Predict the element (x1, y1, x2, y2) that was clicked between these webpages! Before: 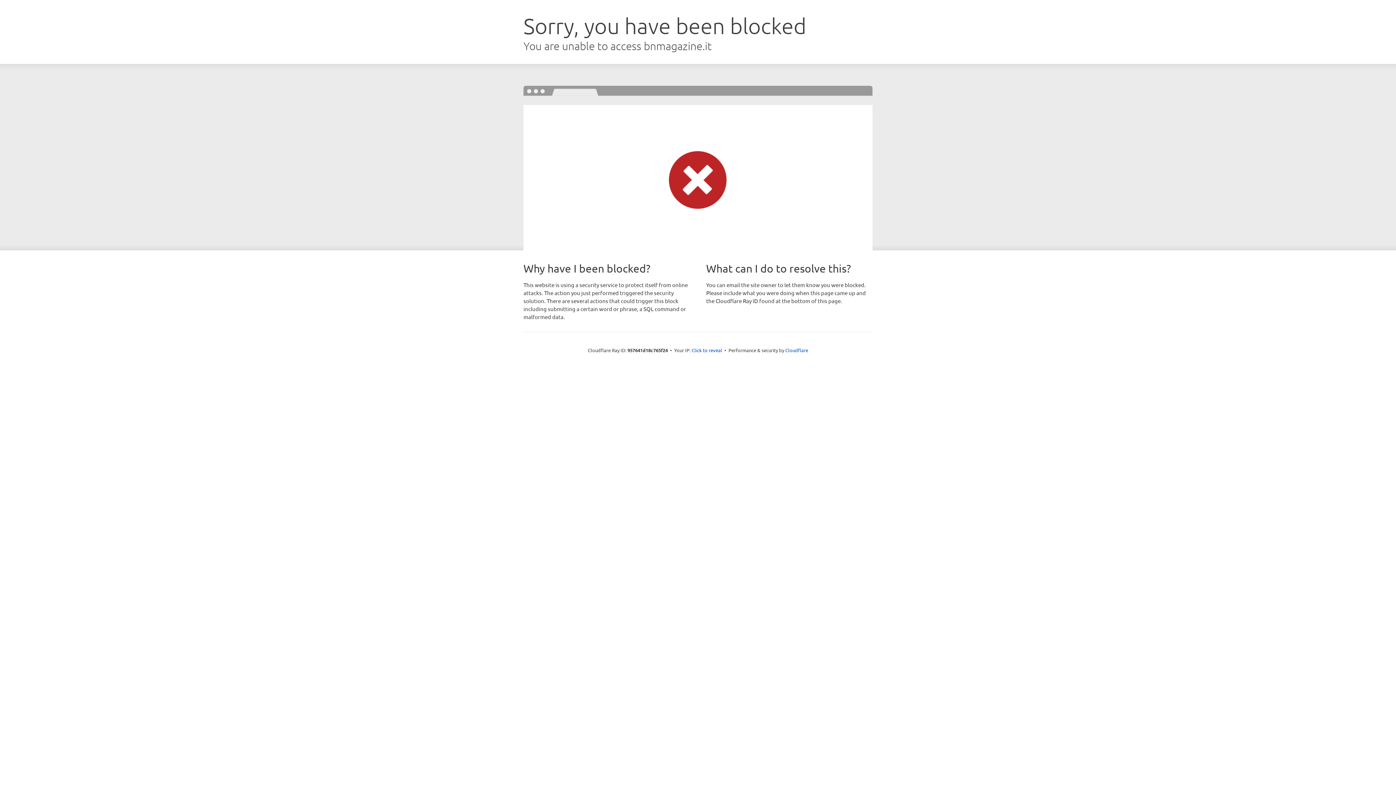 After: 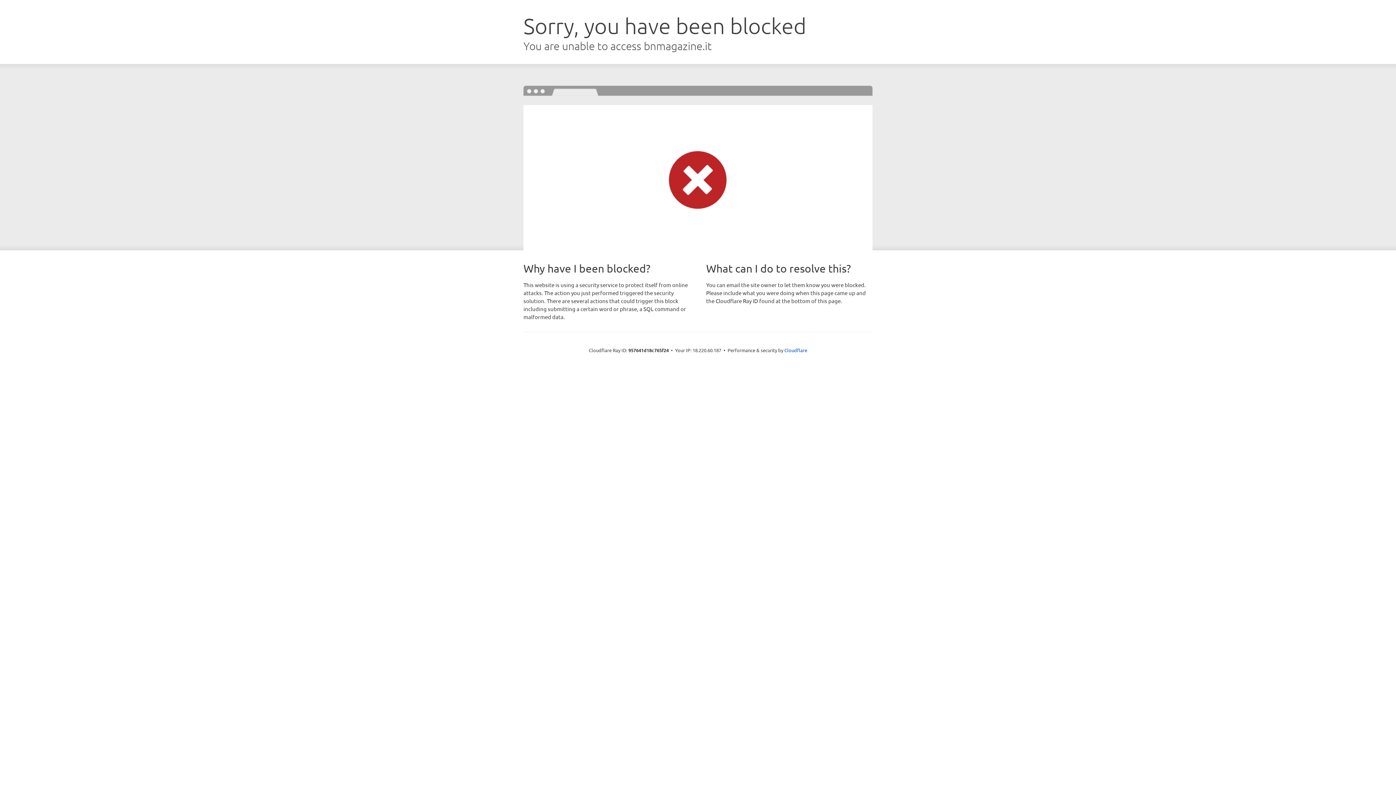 Action: bbox: (691, 346, 722, 353) label: Click to reveal